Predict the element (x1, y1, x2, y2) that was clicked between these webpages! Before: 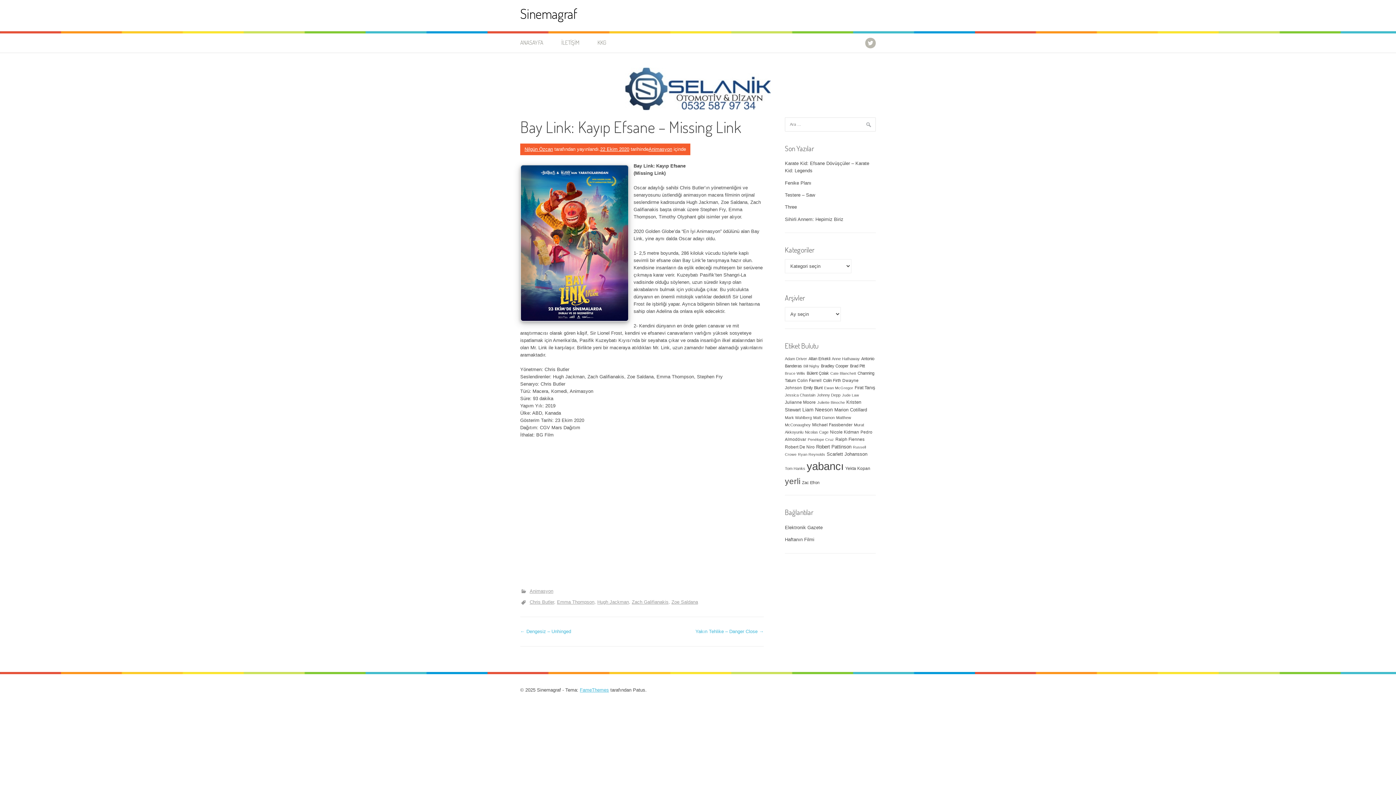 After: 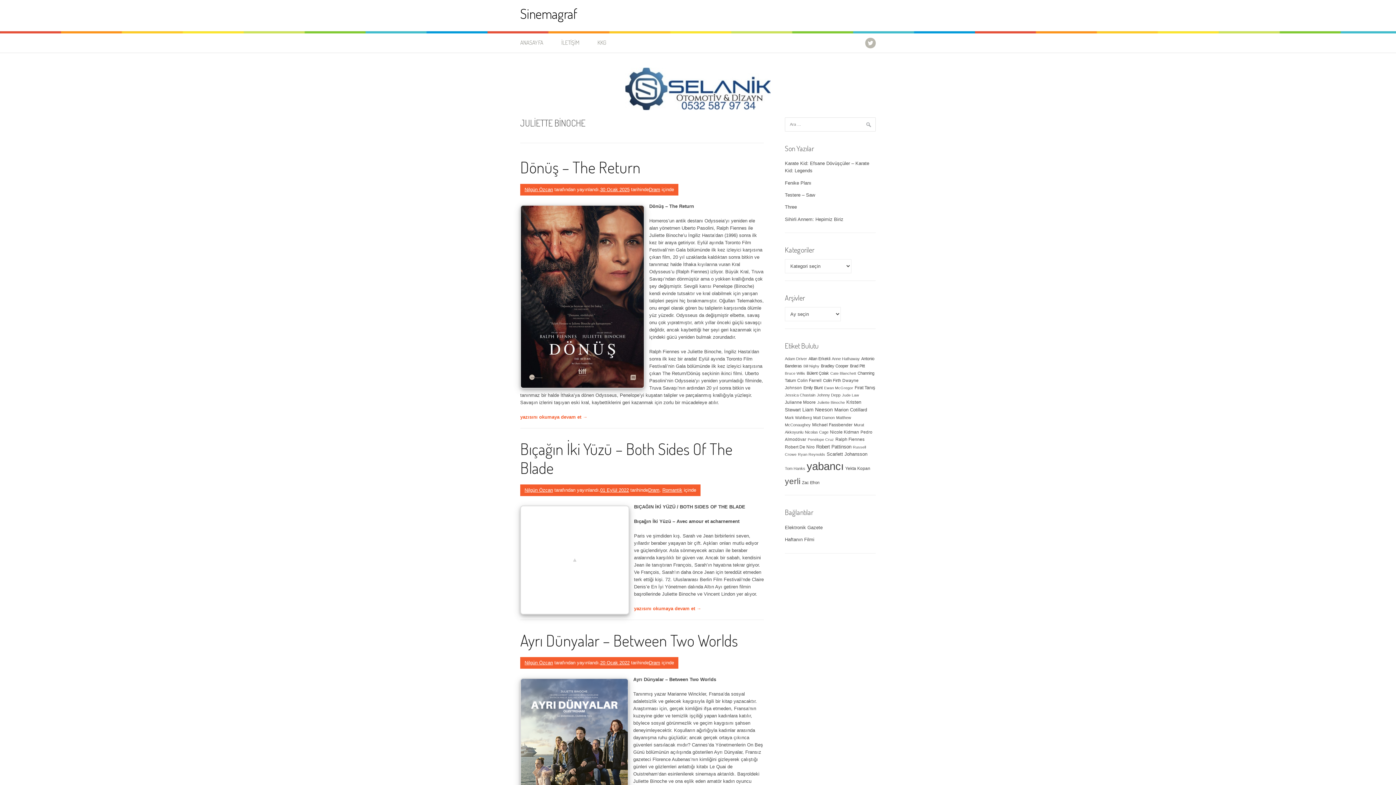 Action: label: Juliette Binoche (18 öge) bbox: (817, 400, 845, 404)